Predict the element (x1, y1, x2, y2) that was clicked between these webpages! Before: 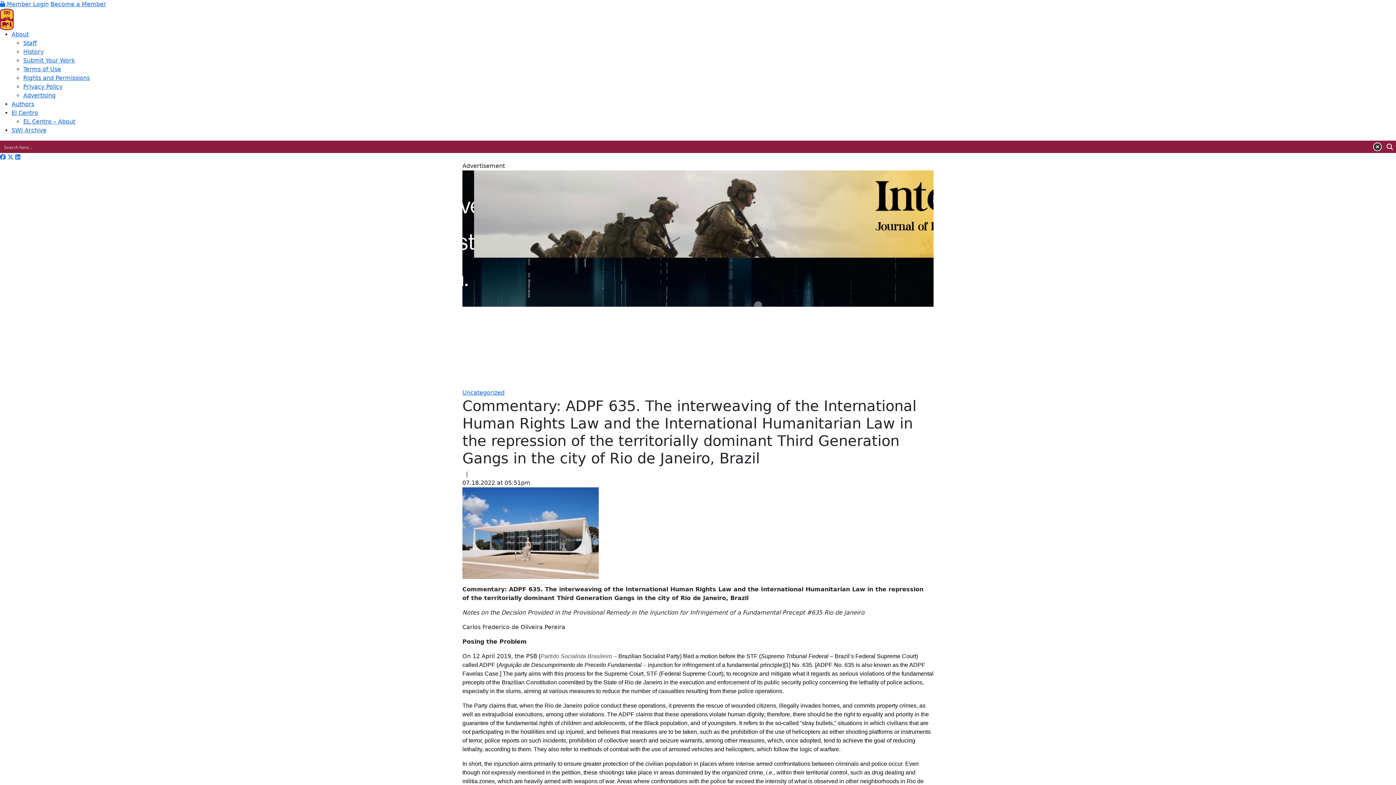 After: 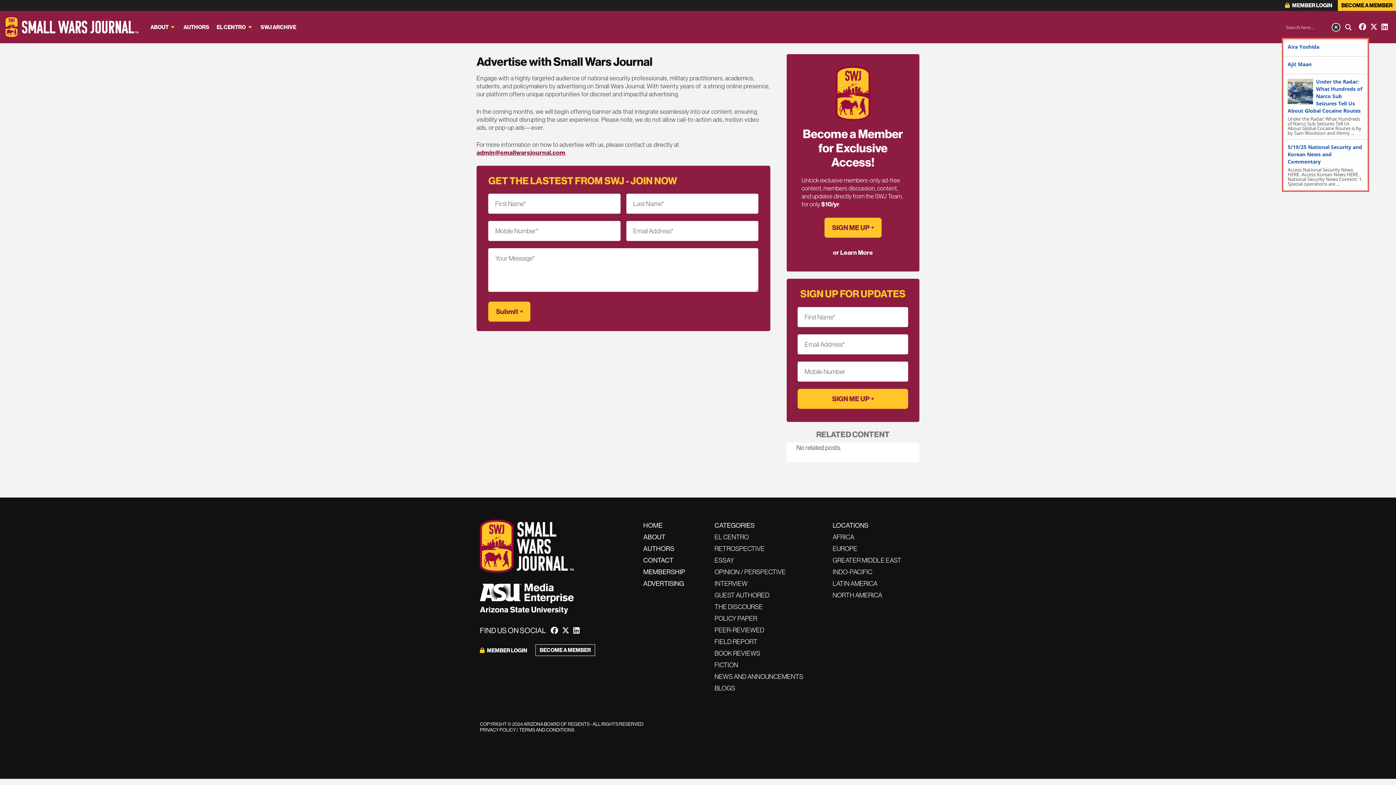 Action: bbox: (23, 92, 55, 98) label: Advertising